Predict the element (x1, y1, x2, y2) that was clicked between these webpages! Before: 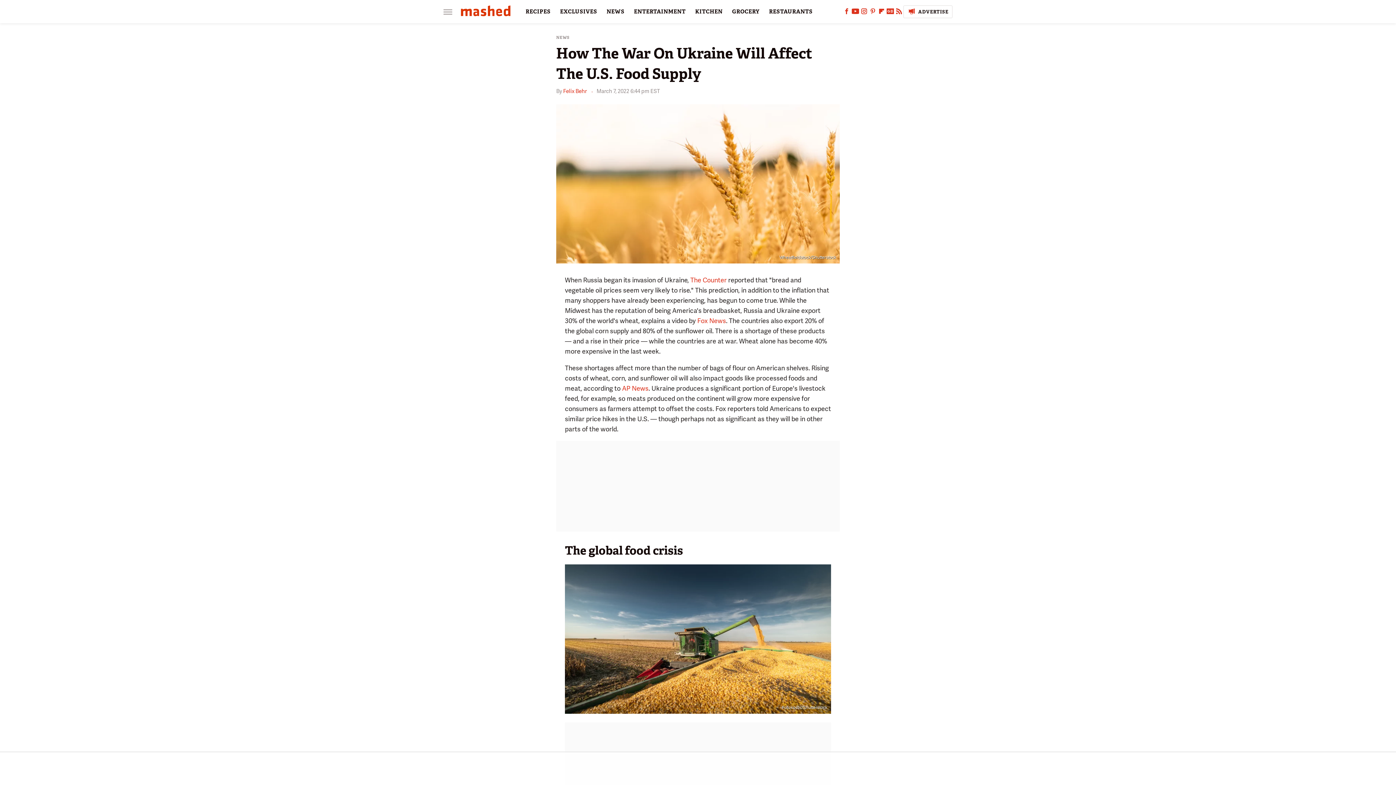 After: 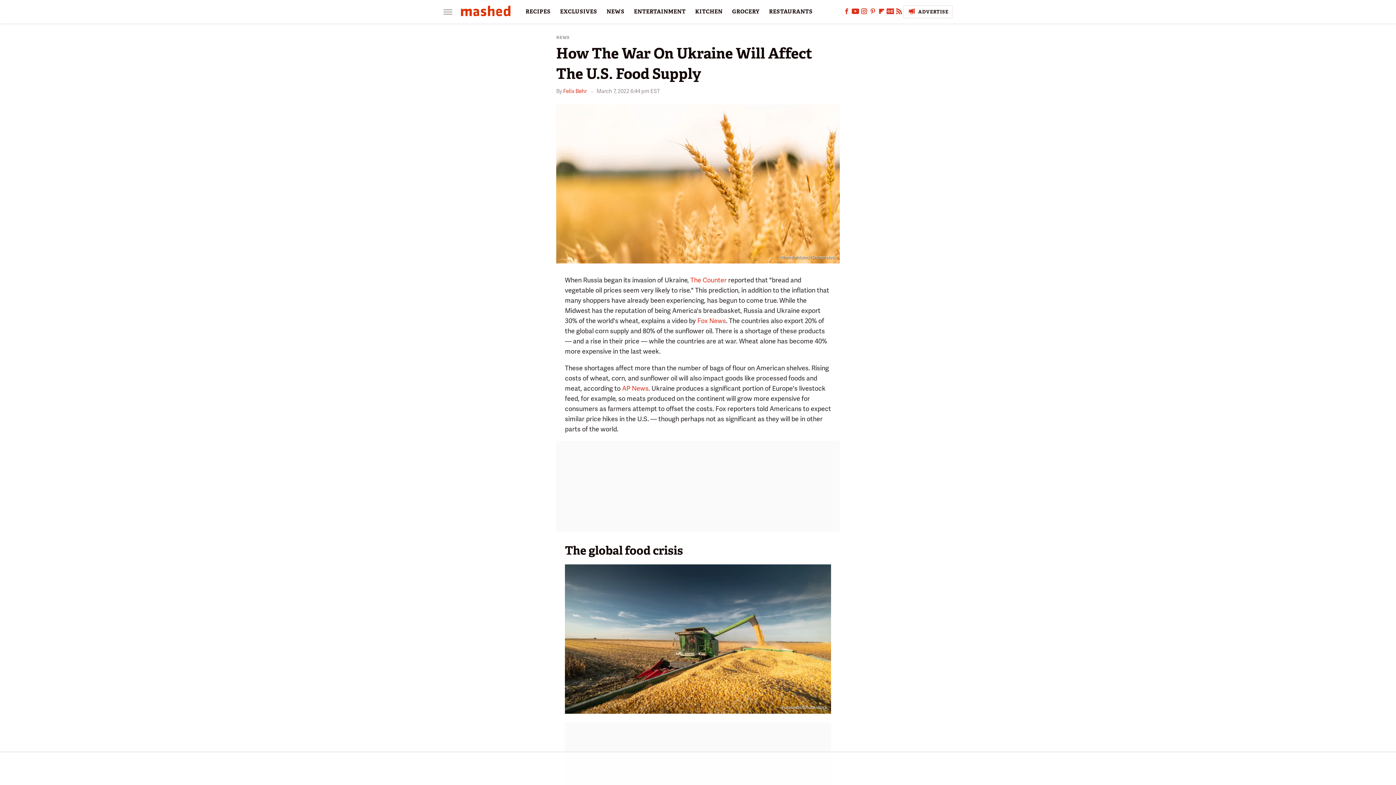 Action: bbox: (851, 10, 859, 15) label: YouTube